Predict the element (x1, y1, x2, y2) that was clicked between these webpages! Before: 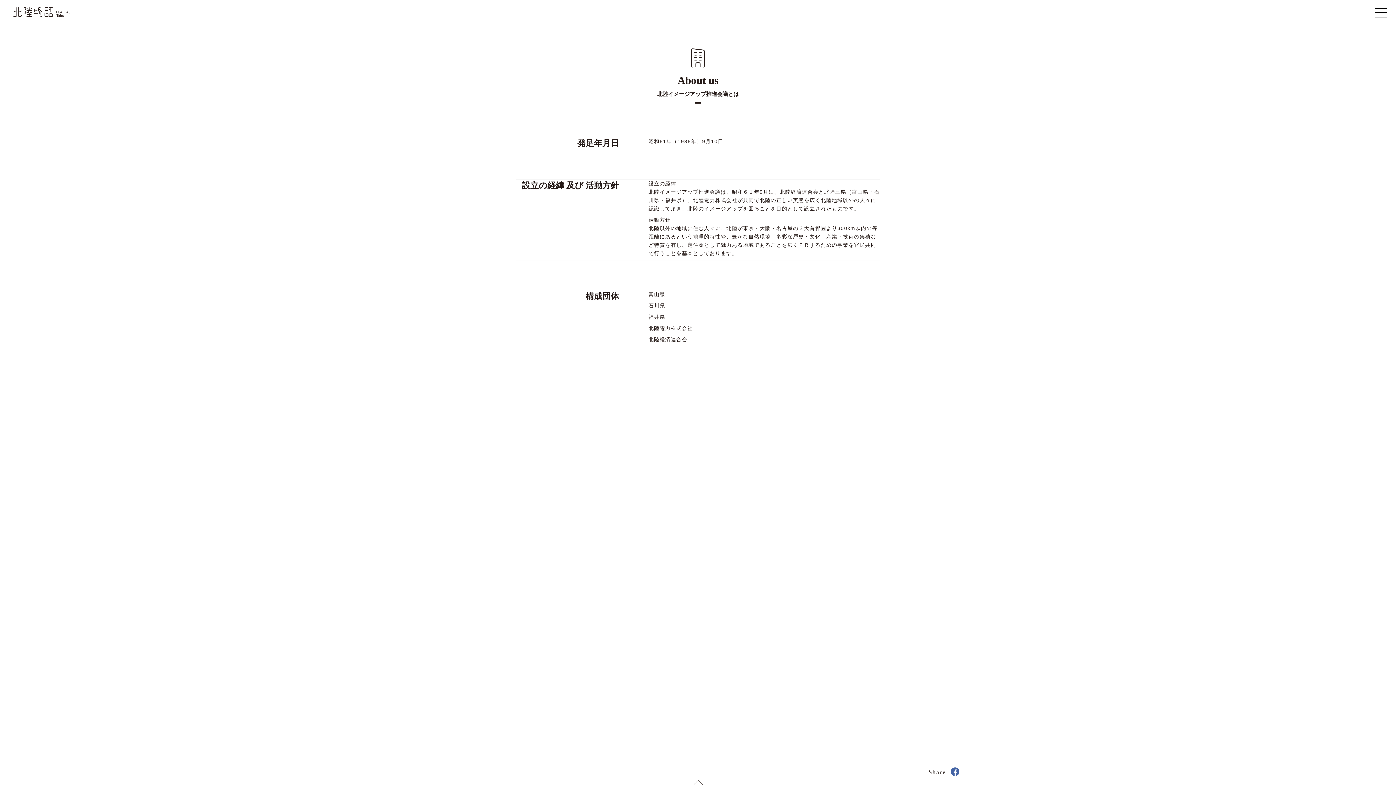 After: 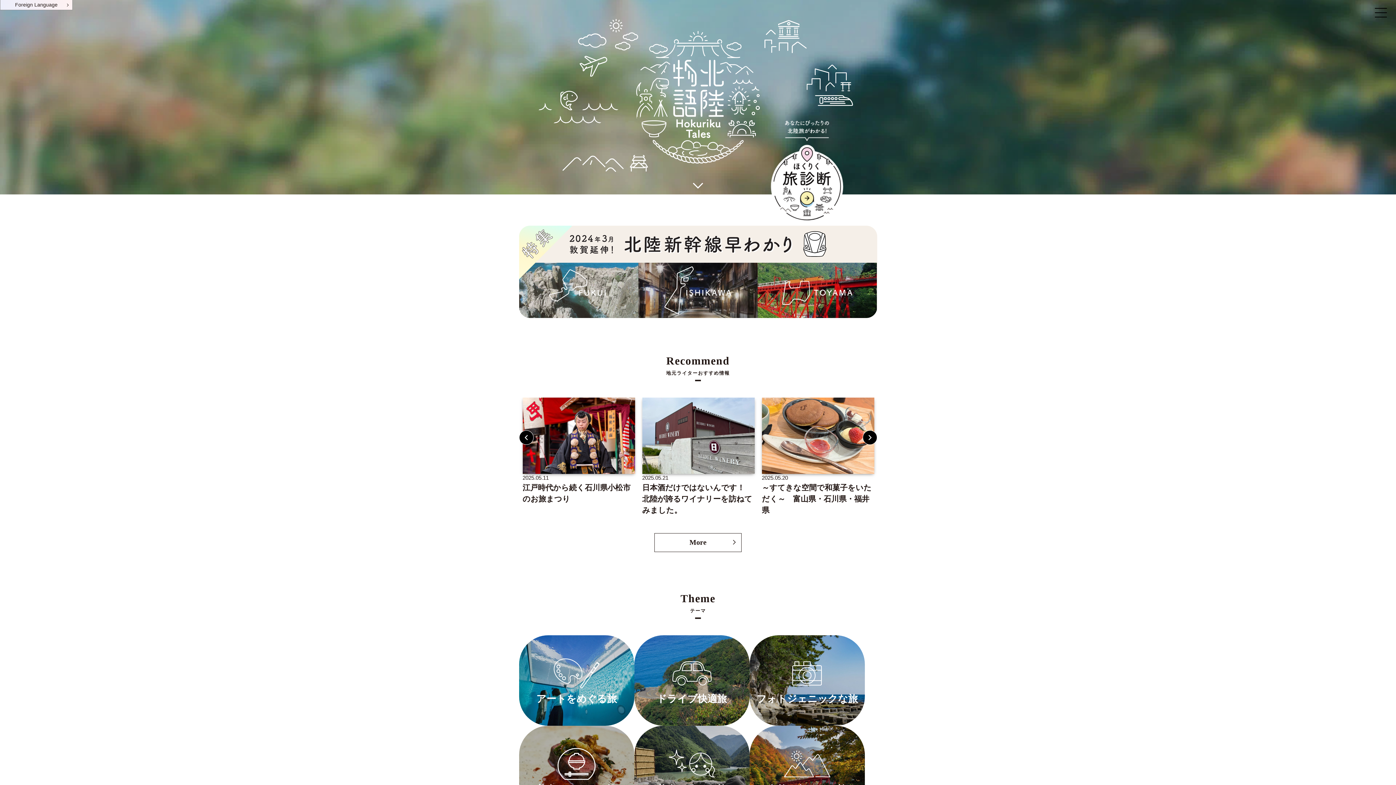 Action: bbox: (7, 11, 74, 17)